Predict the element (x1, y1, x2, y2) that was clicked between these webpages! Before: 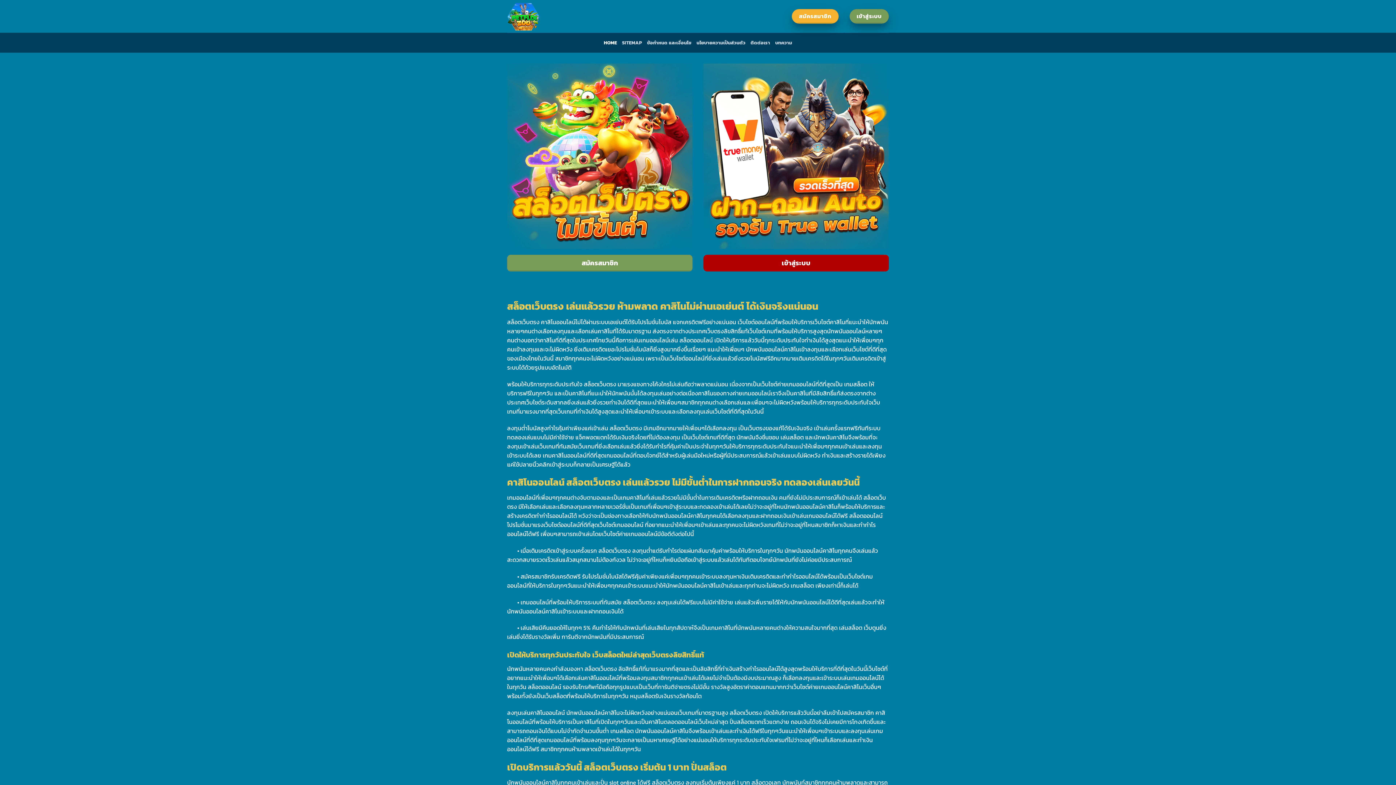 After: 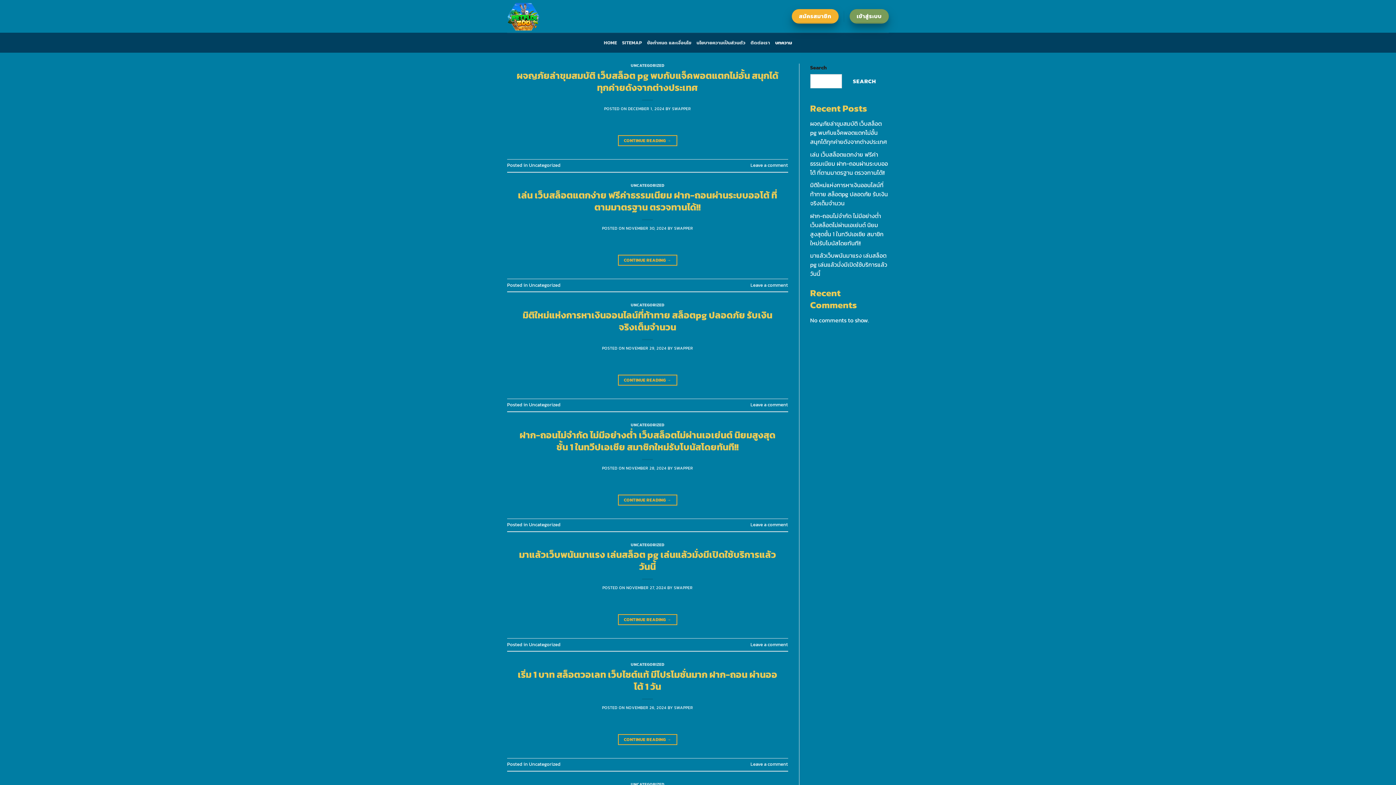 Action: bbox: (775, 36, 792, 49) label: บทความ